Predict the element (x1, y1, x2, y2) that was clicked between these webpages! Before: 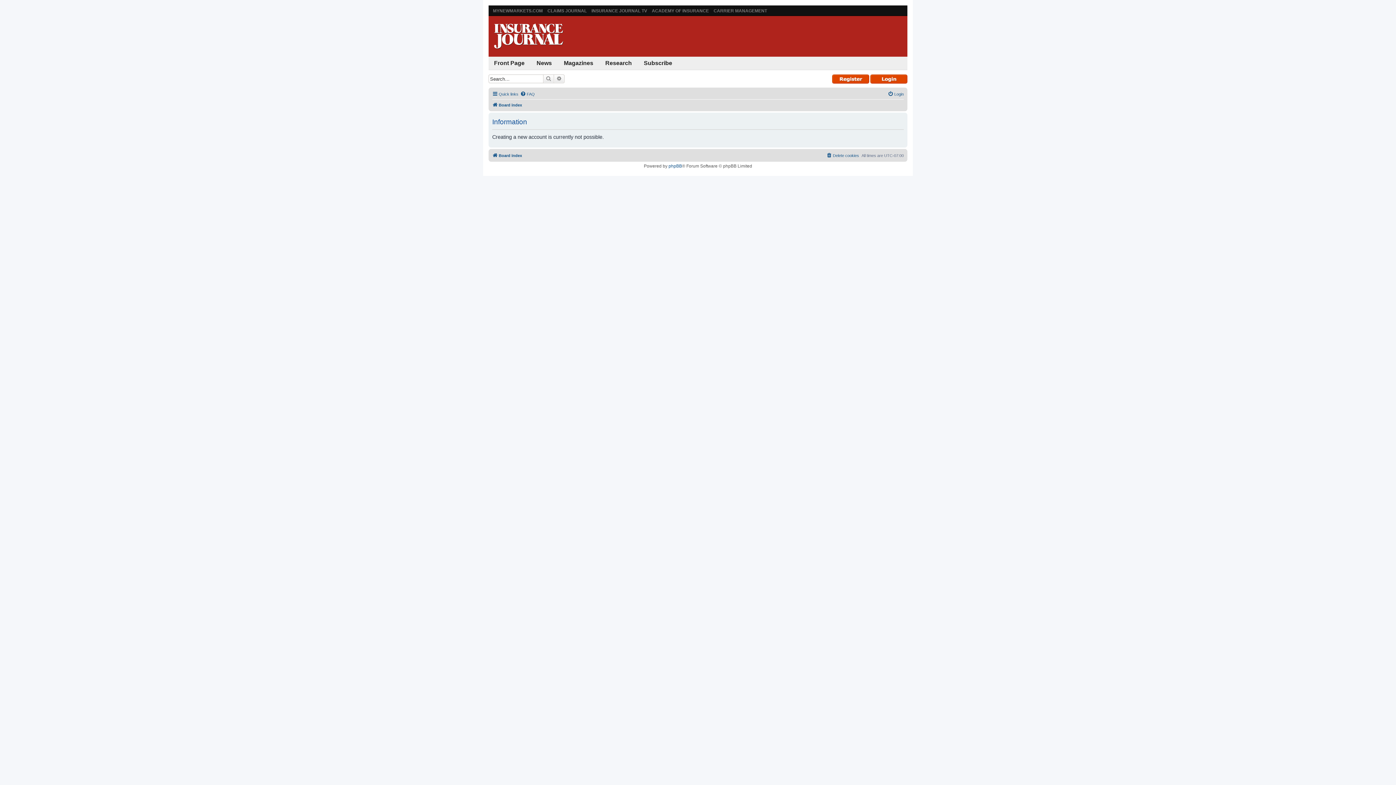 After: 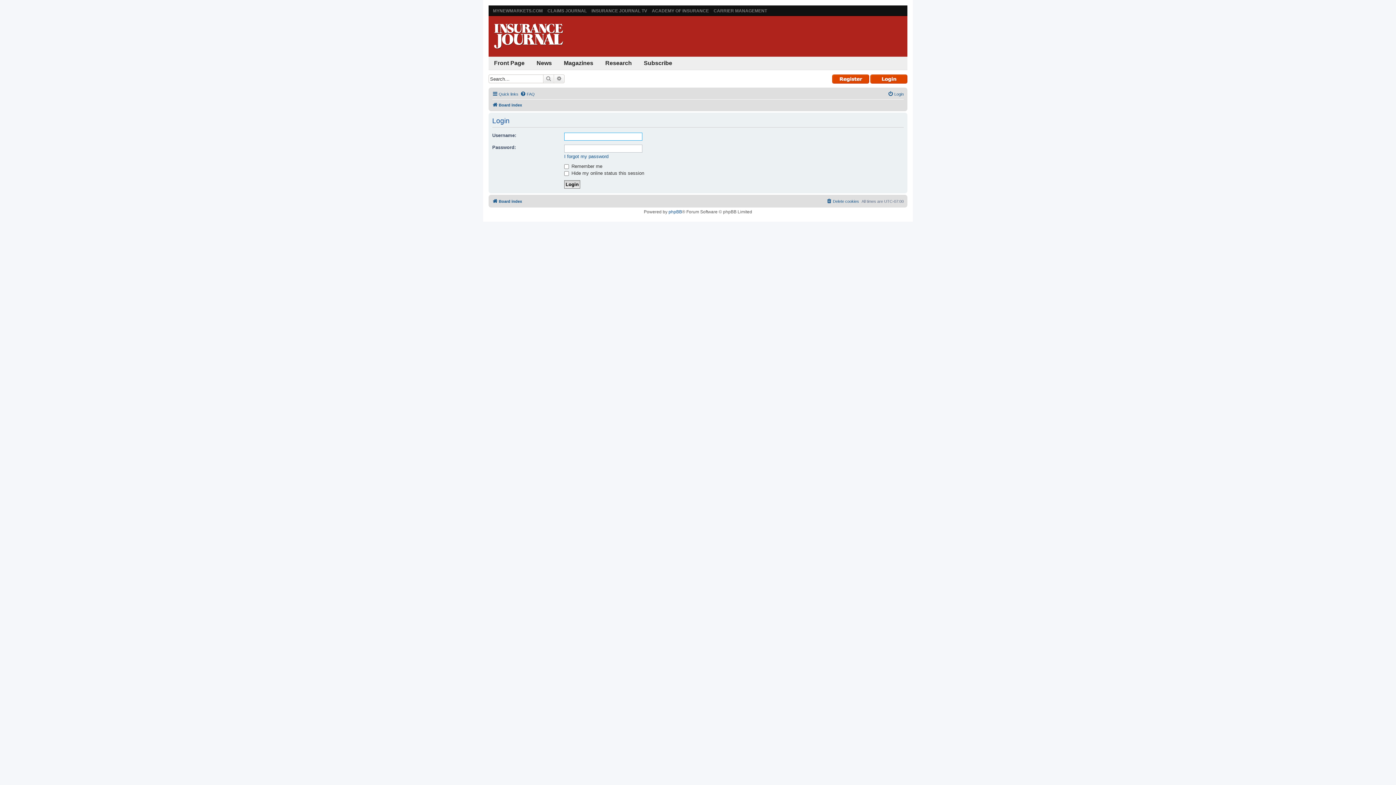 Action: bbox: (870, 74, 907, 83)